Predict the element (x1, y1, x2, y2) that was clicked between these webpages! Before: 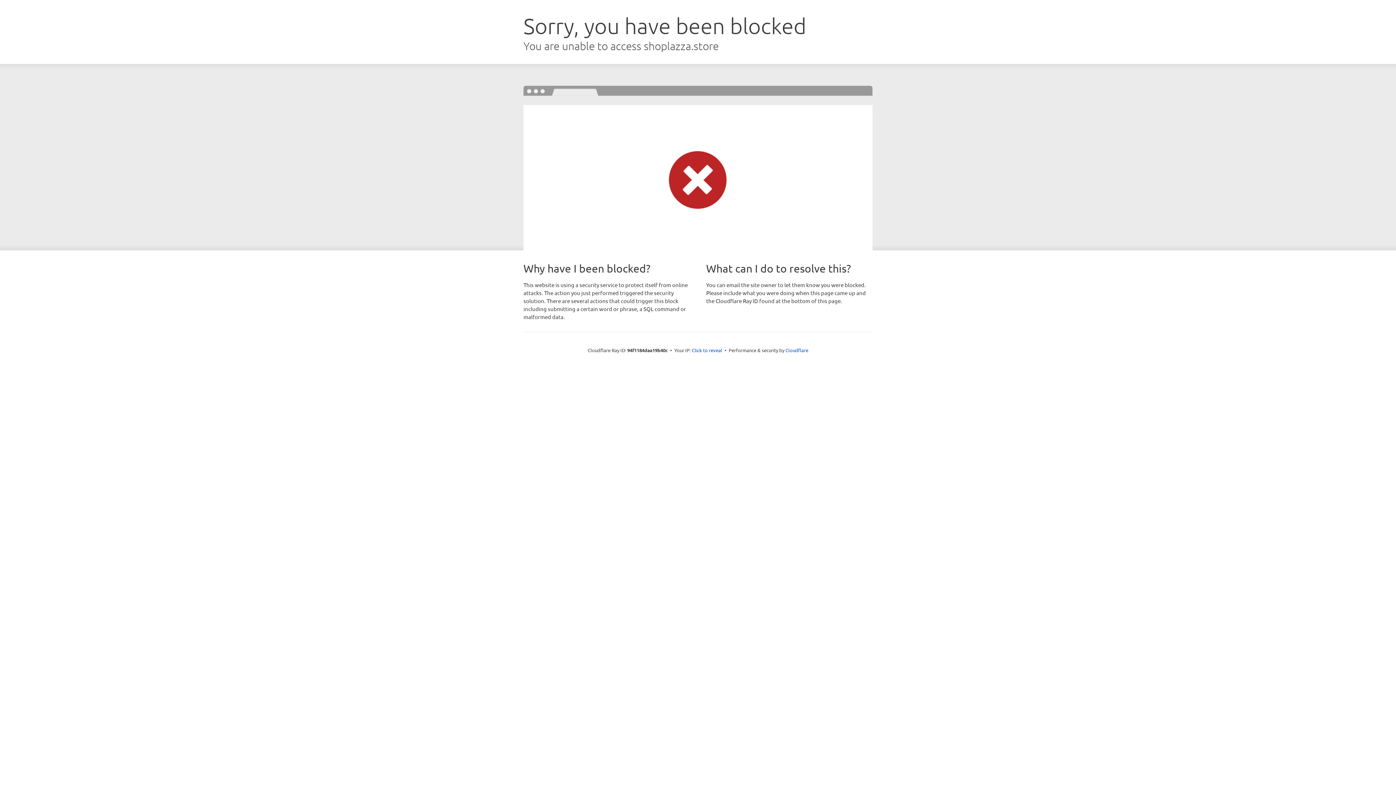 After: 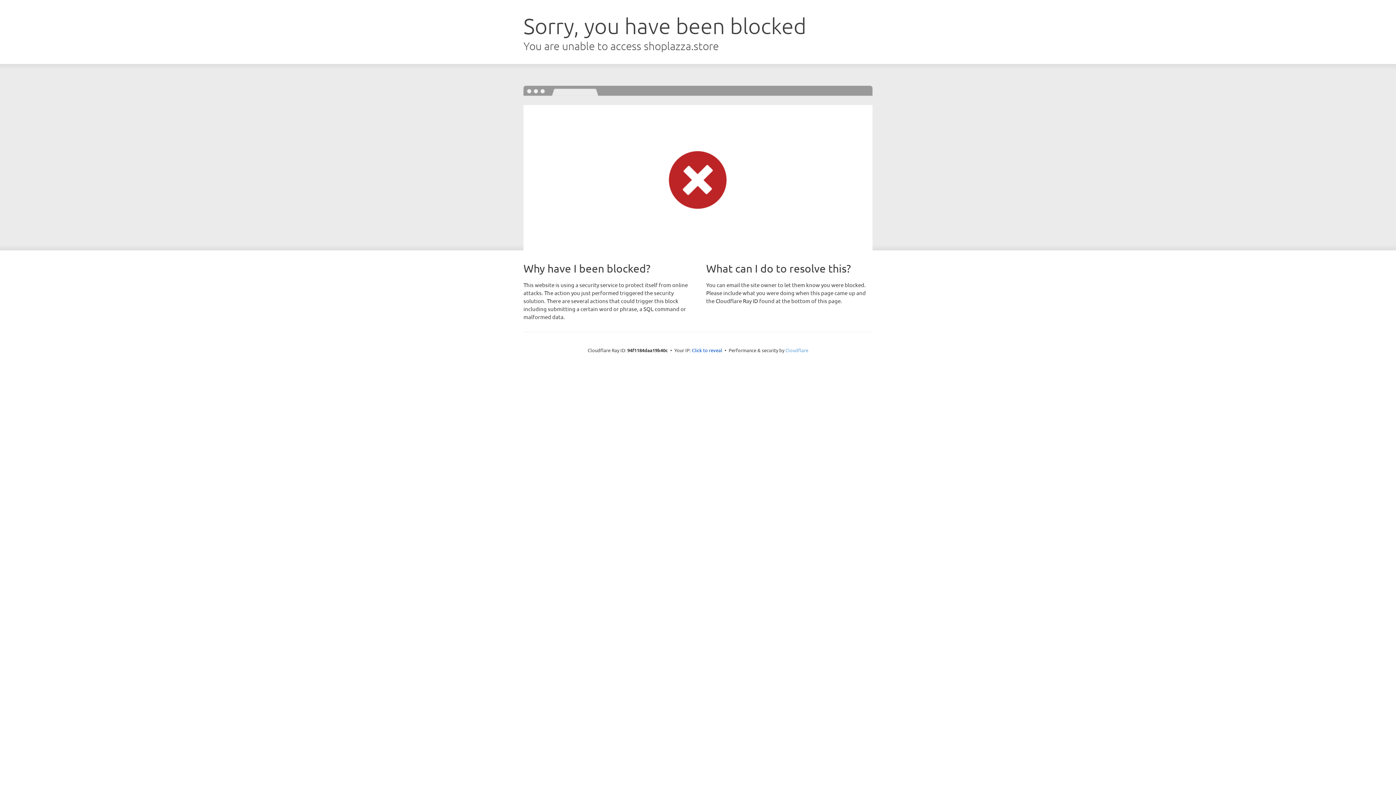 Action: bbox: (785, 347, 808, 353) label: Cloudflare